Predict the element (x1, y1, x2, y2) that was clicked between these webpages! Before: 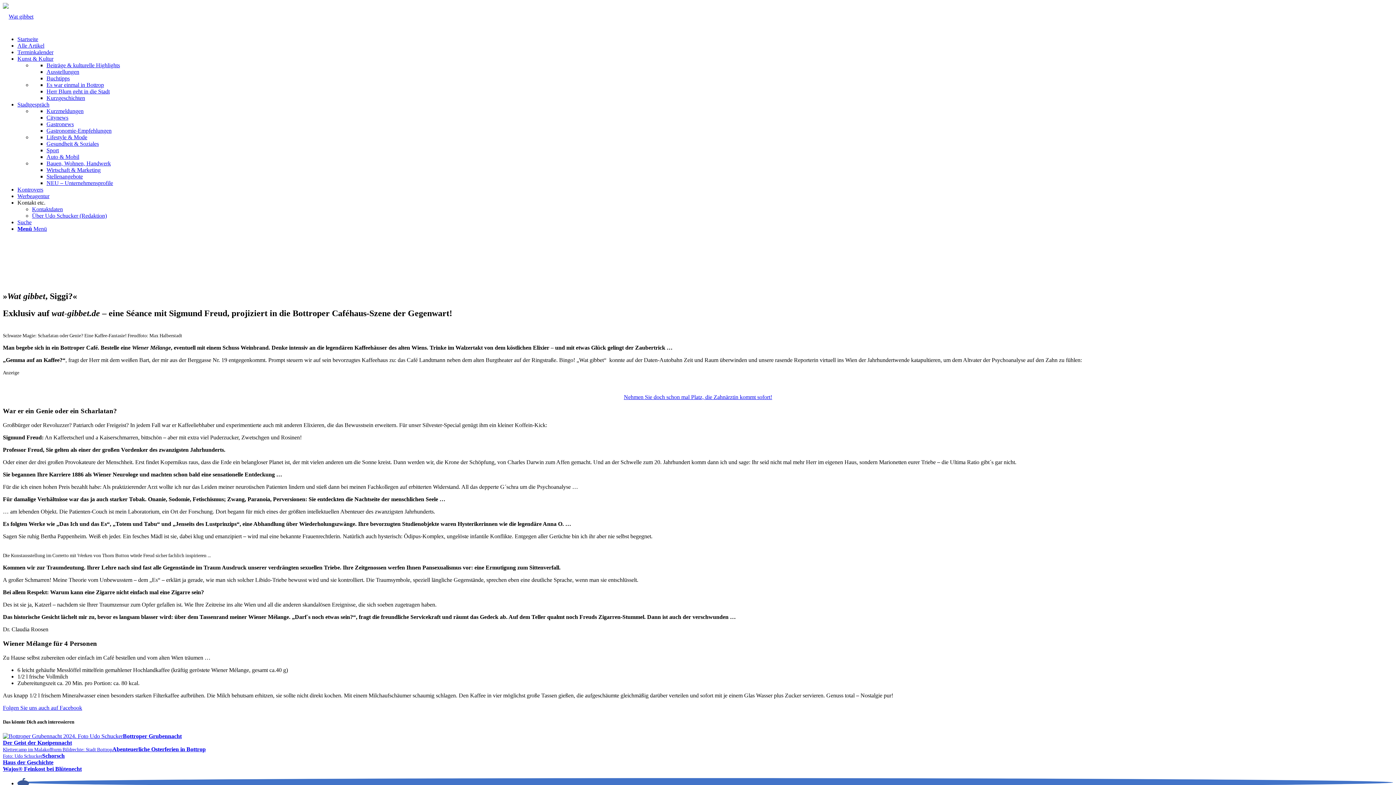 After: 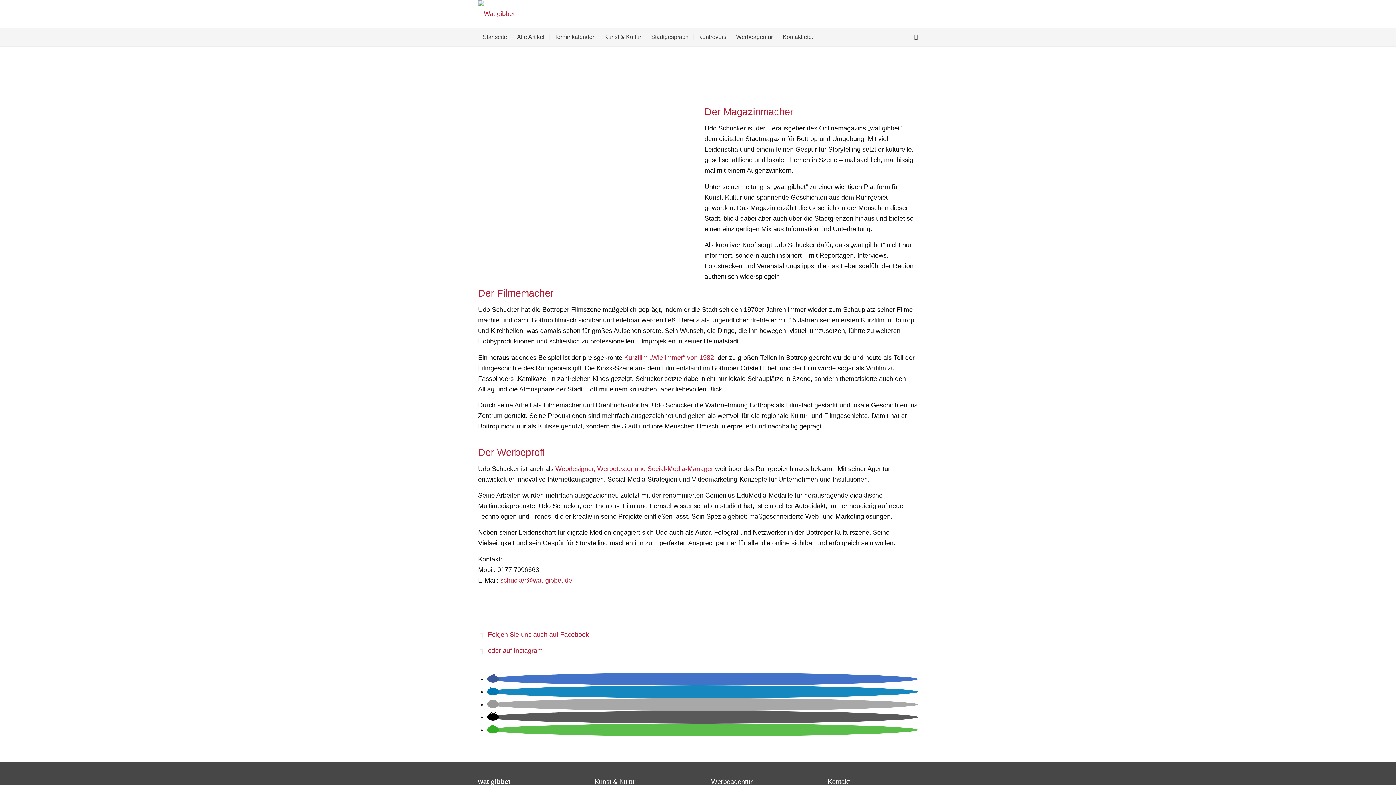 Action: bbox: (32, 212, 106, 218) label: Über Udo Schucker (Redaktion)